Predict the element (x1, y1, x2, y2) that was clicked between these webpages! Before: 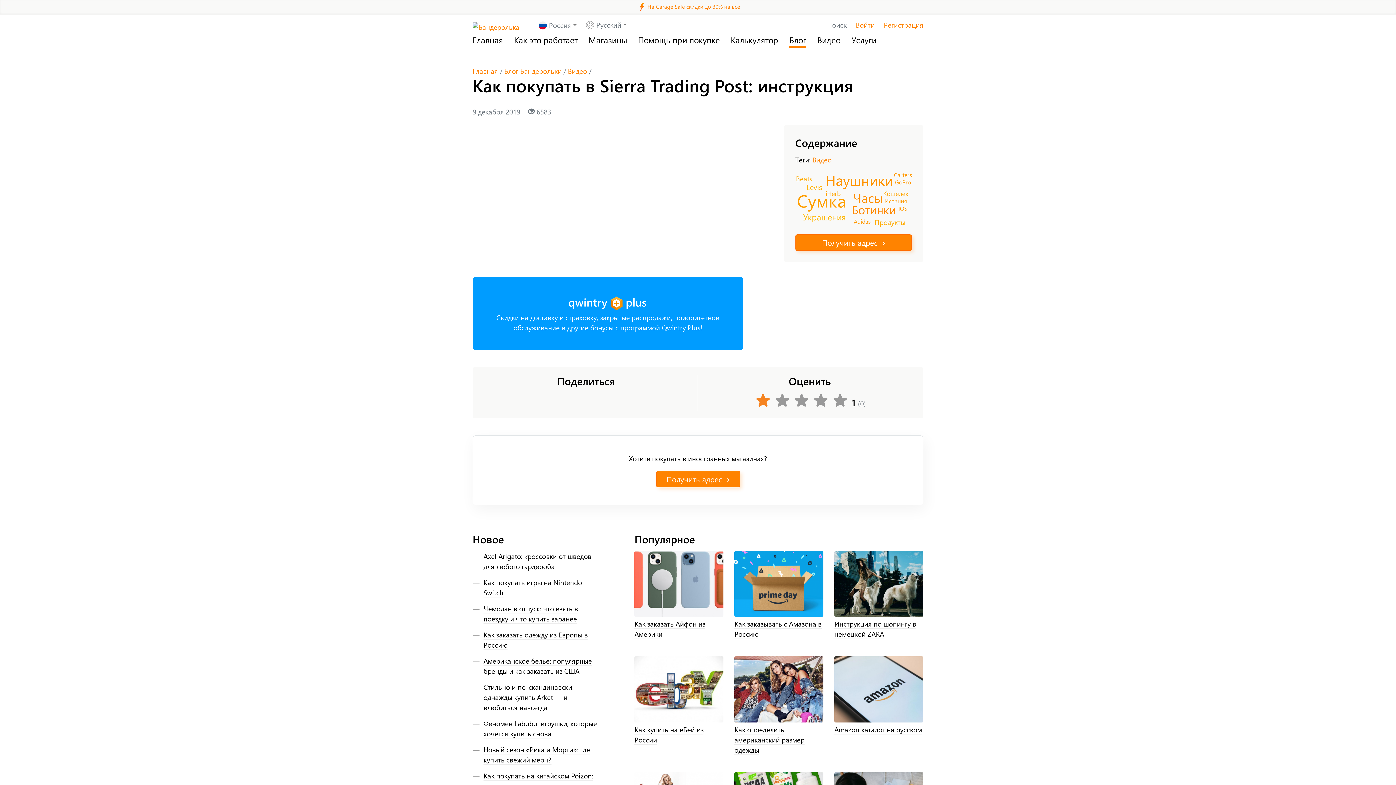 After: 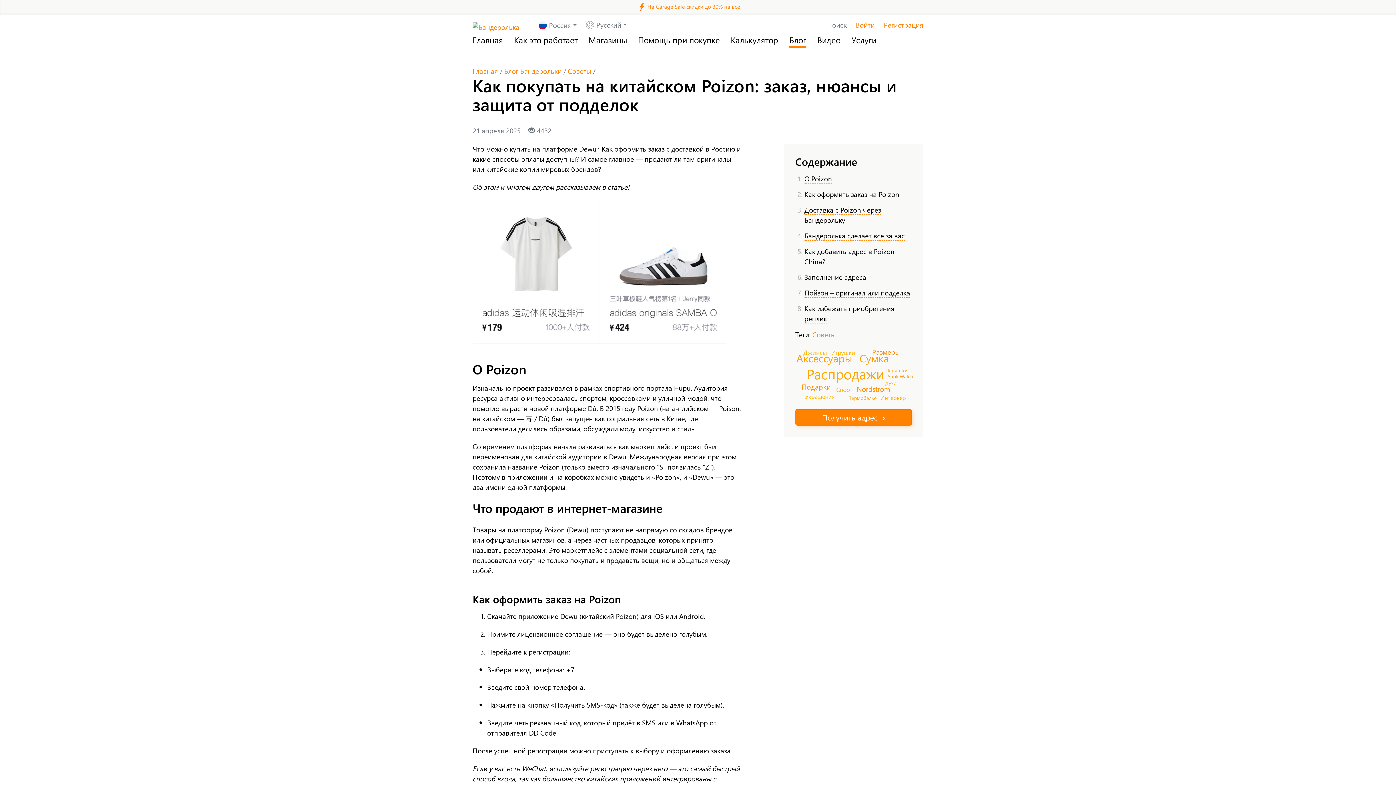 Action: bbox: (483, 771, 599, 791) label: Как покупать на китайском Poizon: заказ, нюансы и защита от подделок